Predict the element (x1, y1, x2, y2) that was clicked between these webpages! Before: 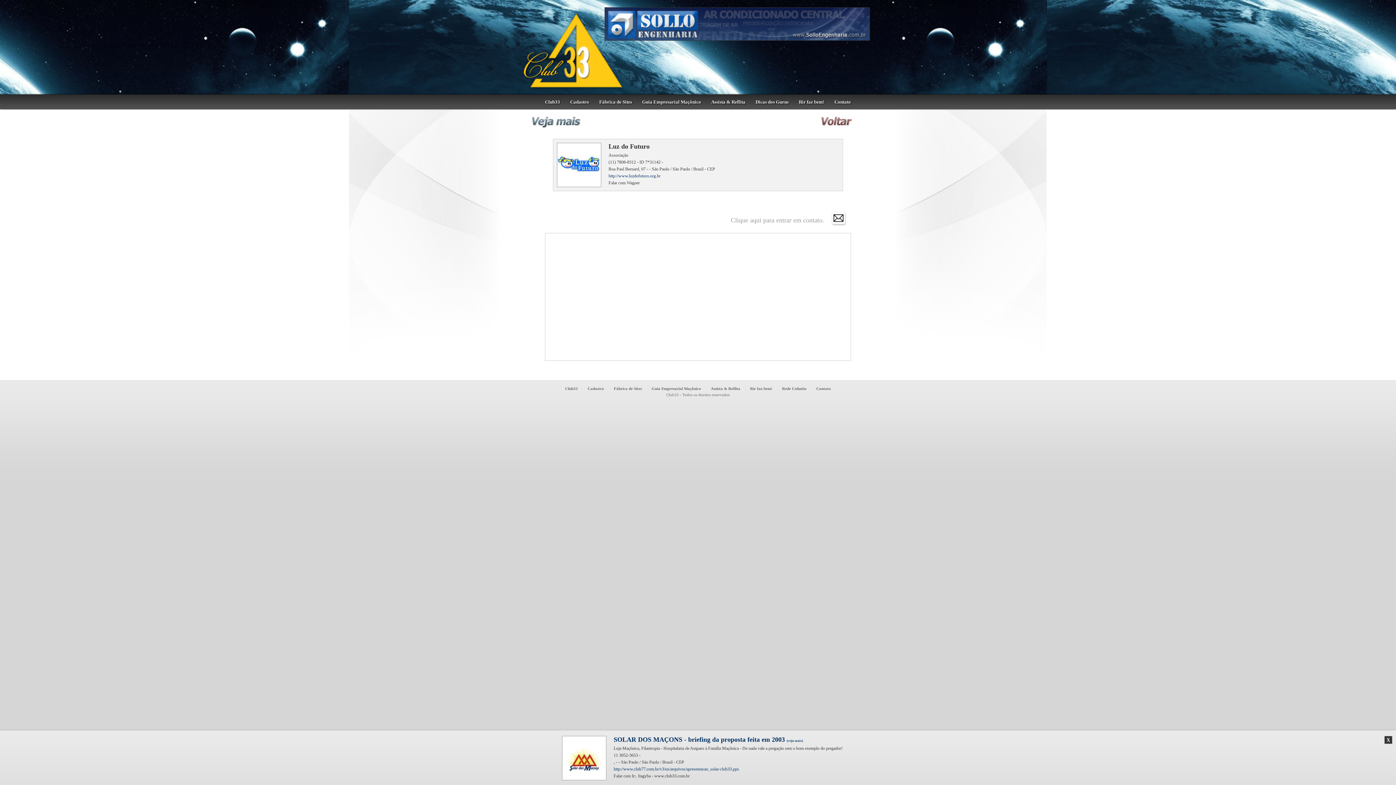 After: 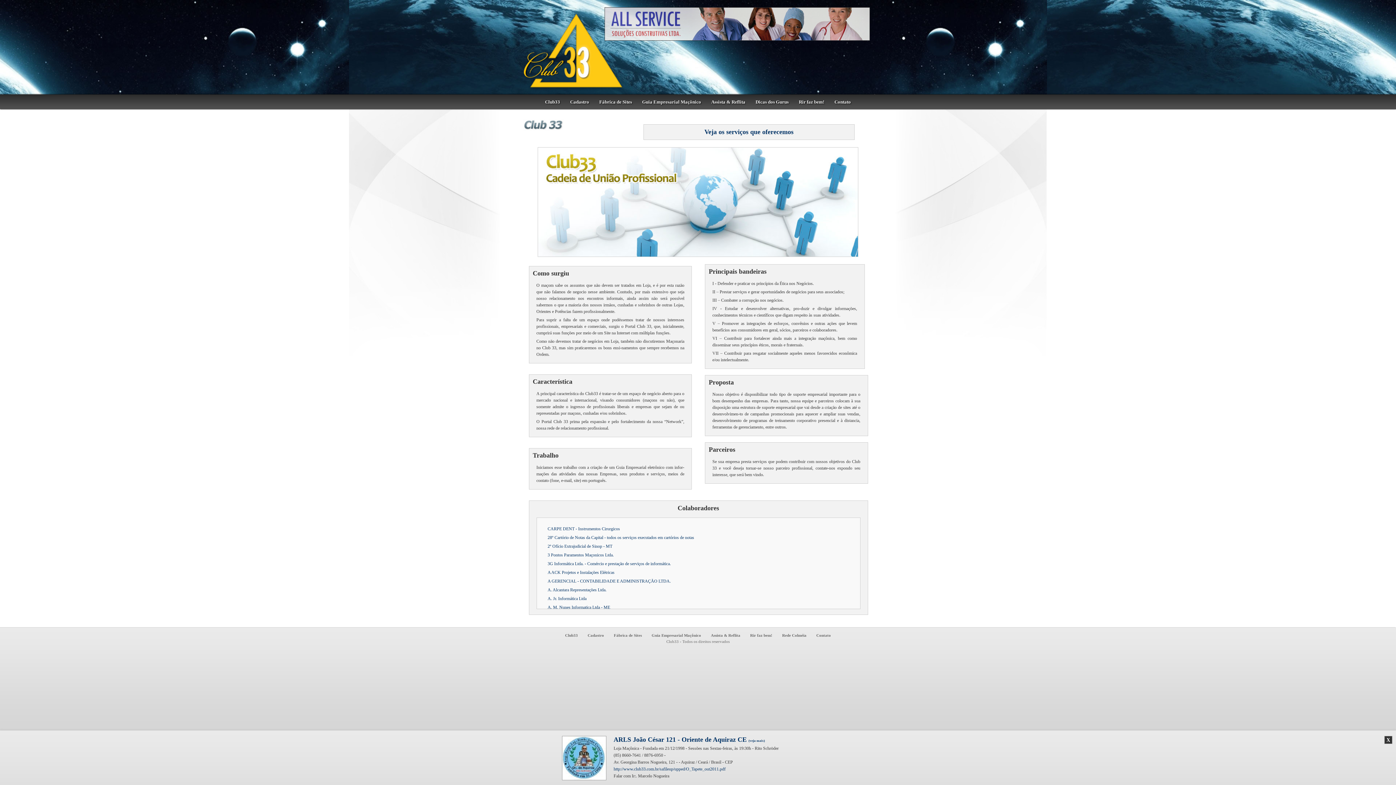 Action: bbox: (540, 94, 565, 109) label: Club33